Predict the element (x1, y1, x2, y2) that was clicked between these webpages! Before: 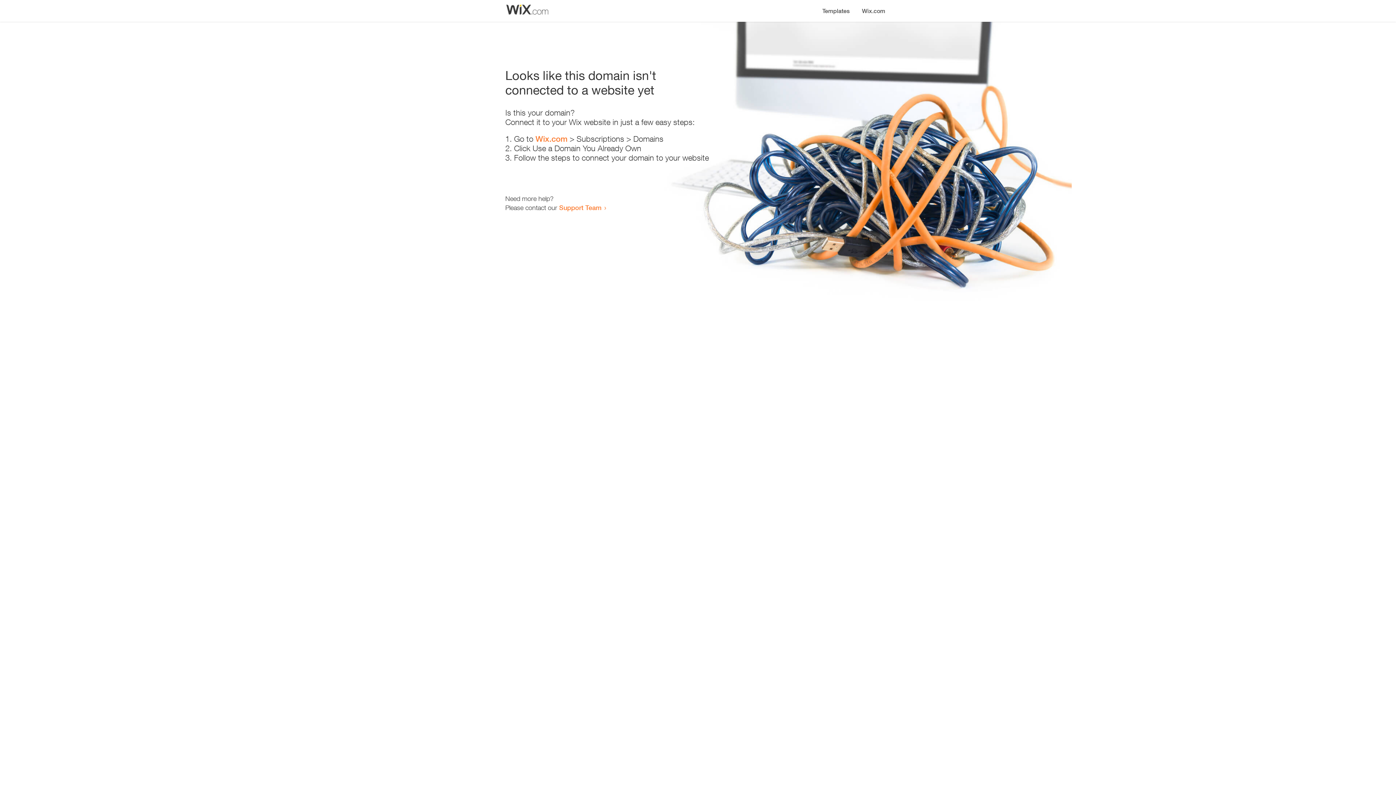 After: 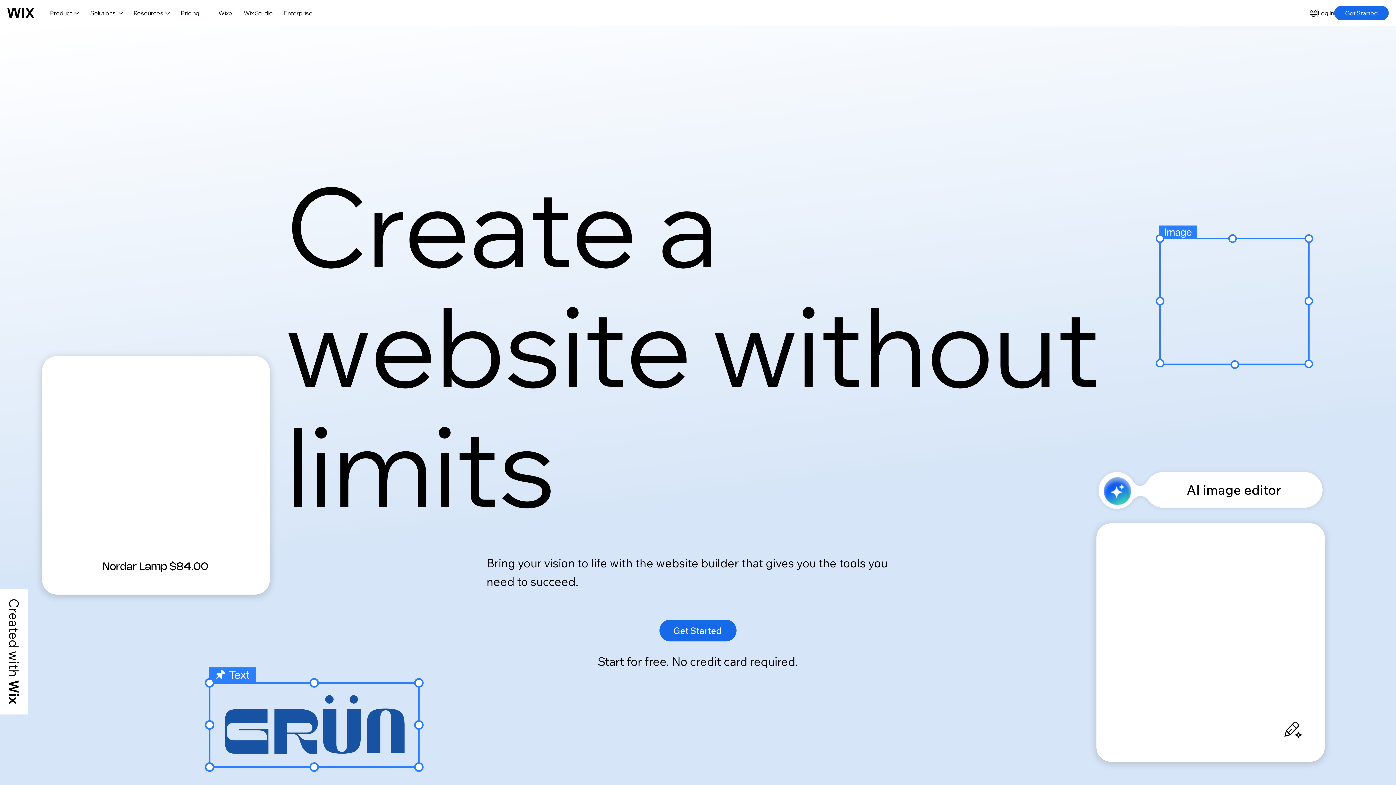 Action: bbox: (856, 0, 890, 14) label: Wix.com